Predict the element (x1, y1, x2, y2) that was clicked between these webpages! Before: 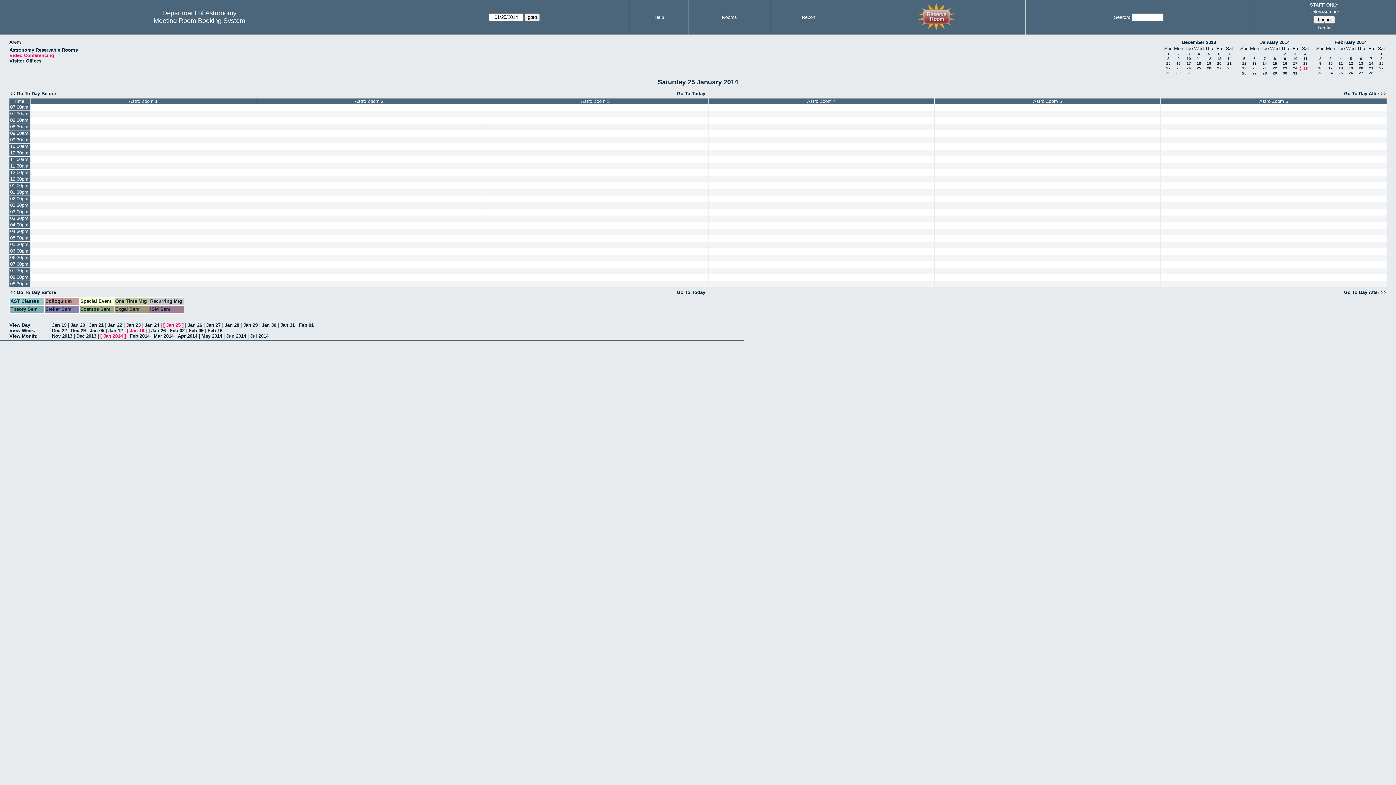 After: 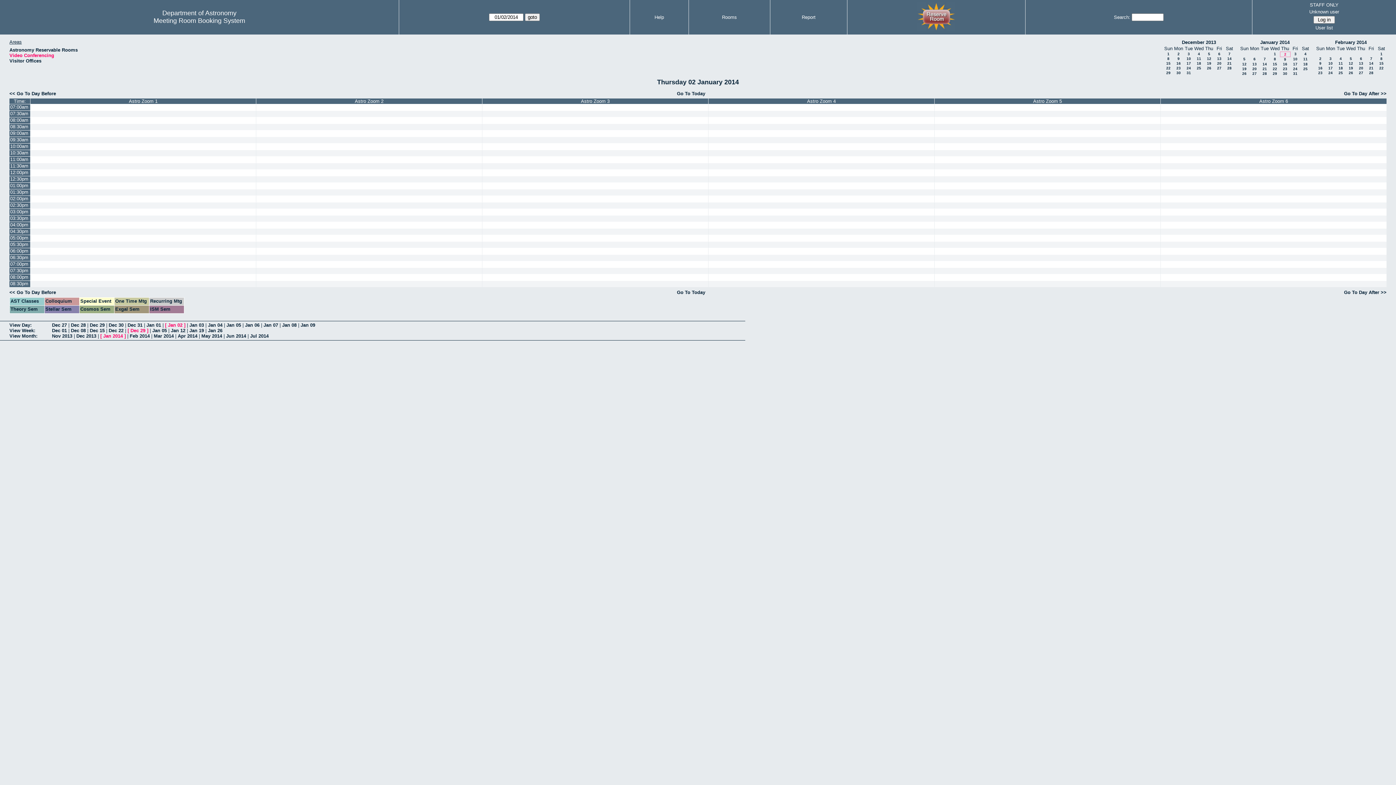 Action: label: 2 bbox: (1284, 52, 1286, 56)